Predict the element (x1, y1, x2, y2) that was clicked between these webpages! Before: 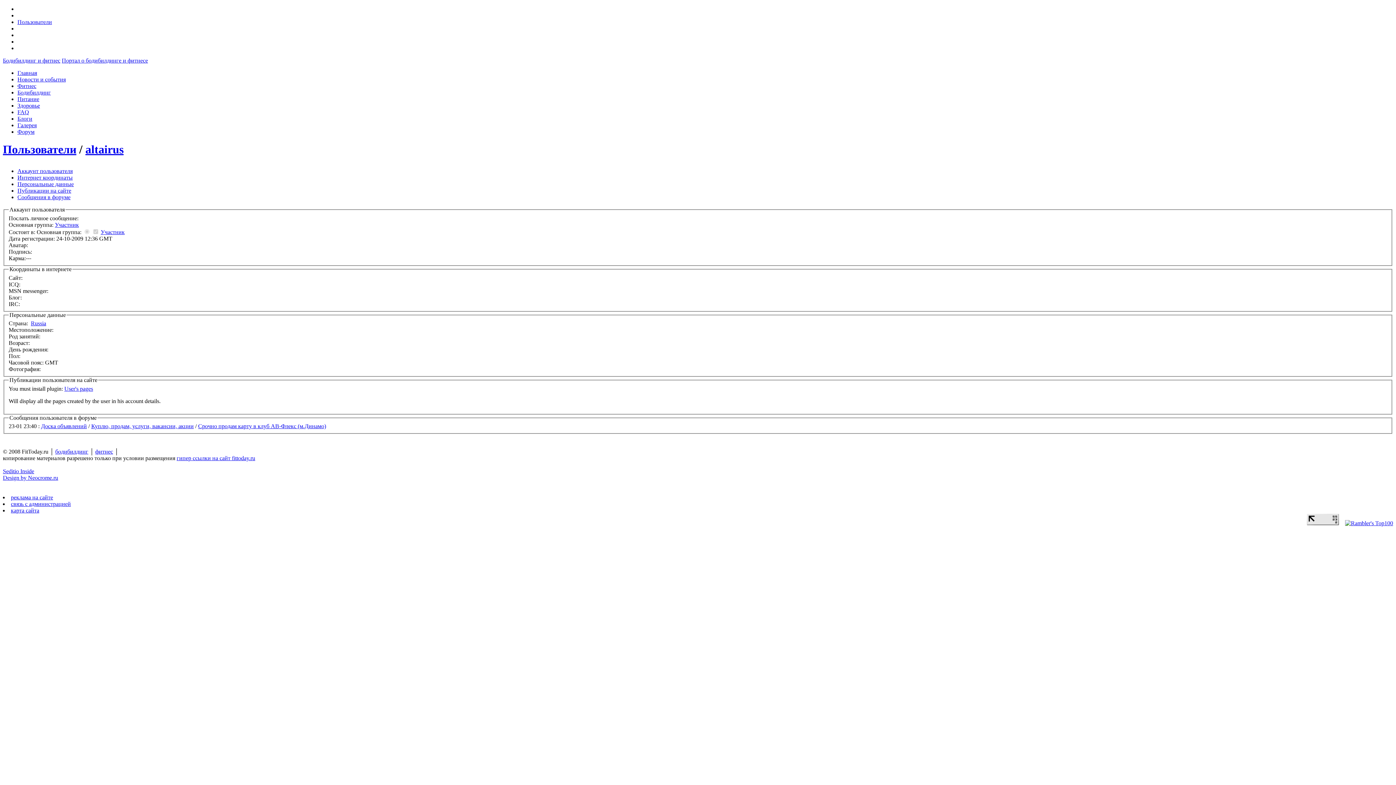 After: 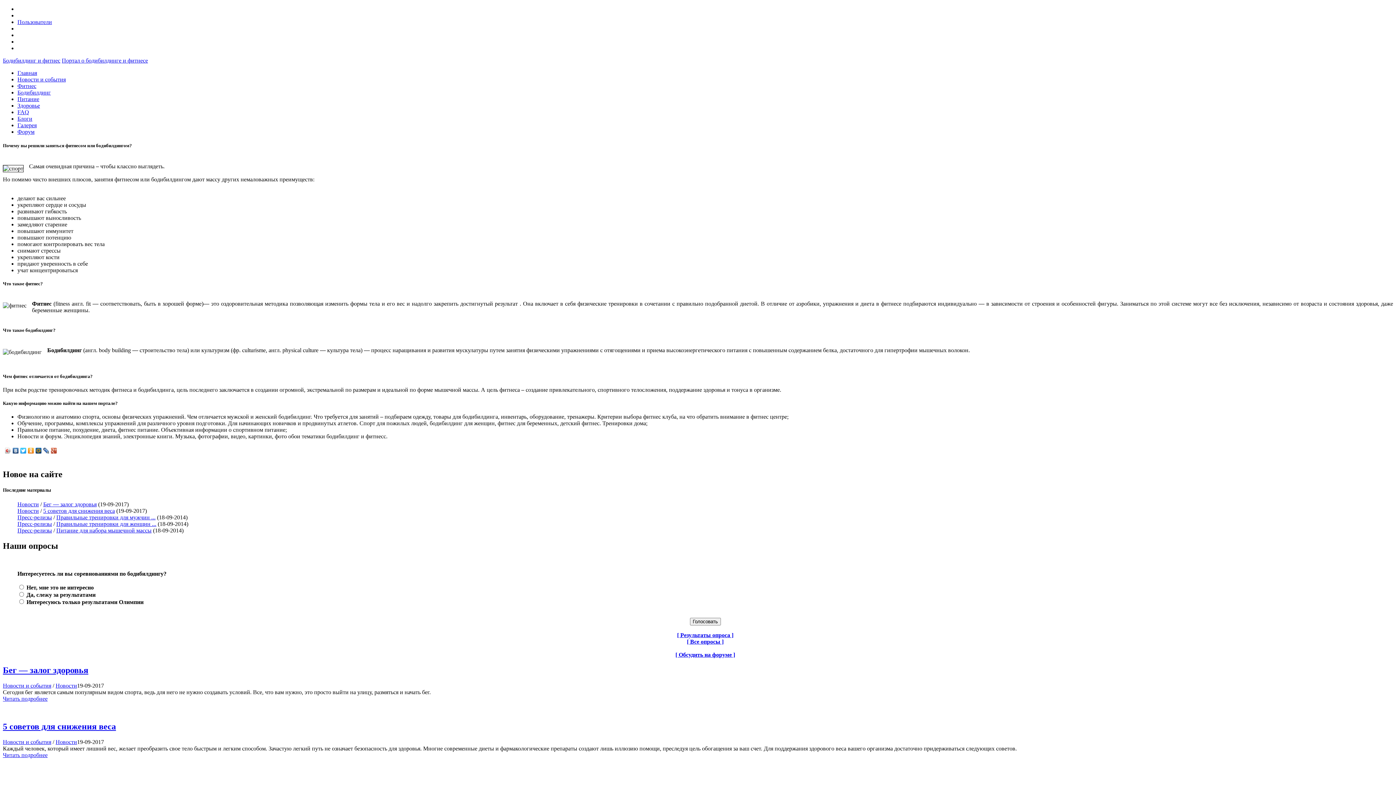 Action: label: Портал о бодибилдинге и фитнесе bbox: (61, 57, 148, 63)